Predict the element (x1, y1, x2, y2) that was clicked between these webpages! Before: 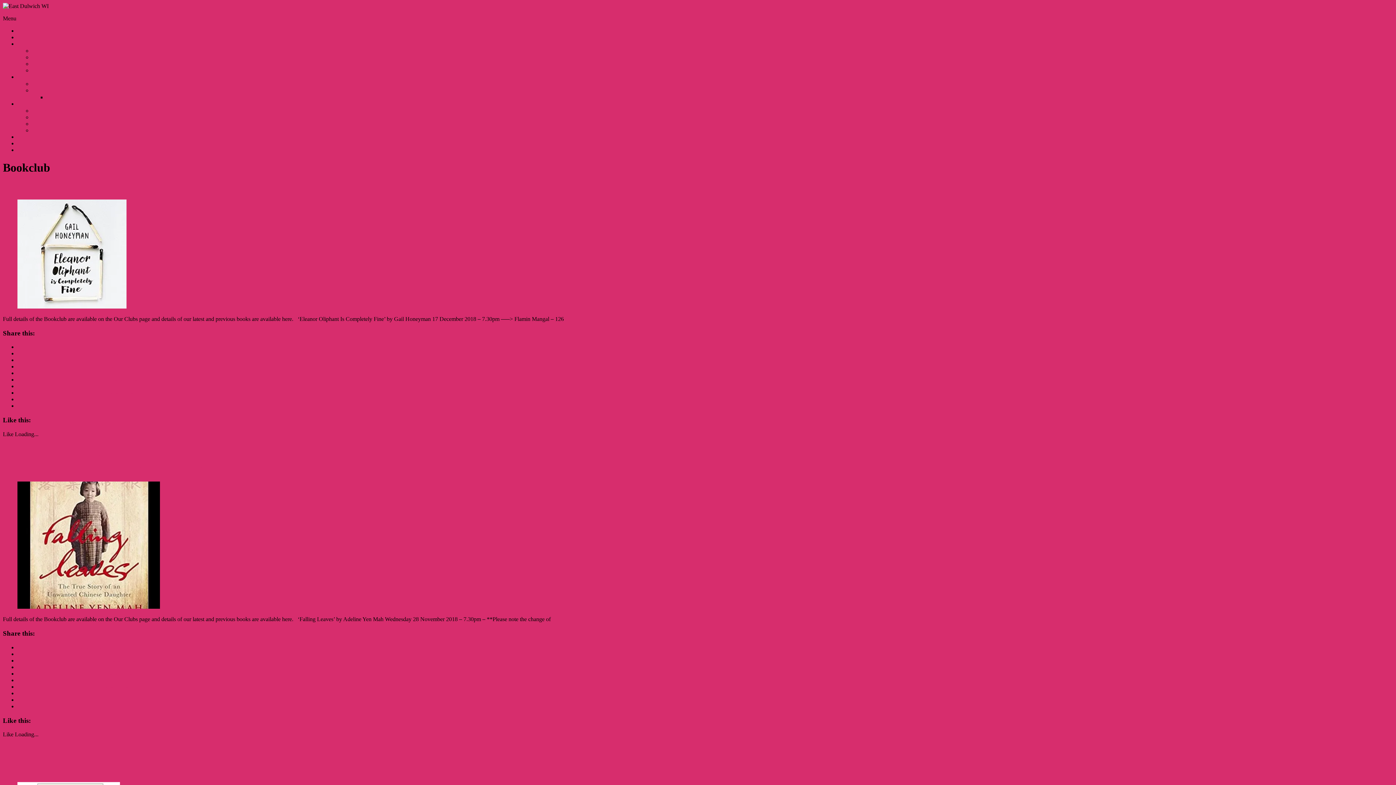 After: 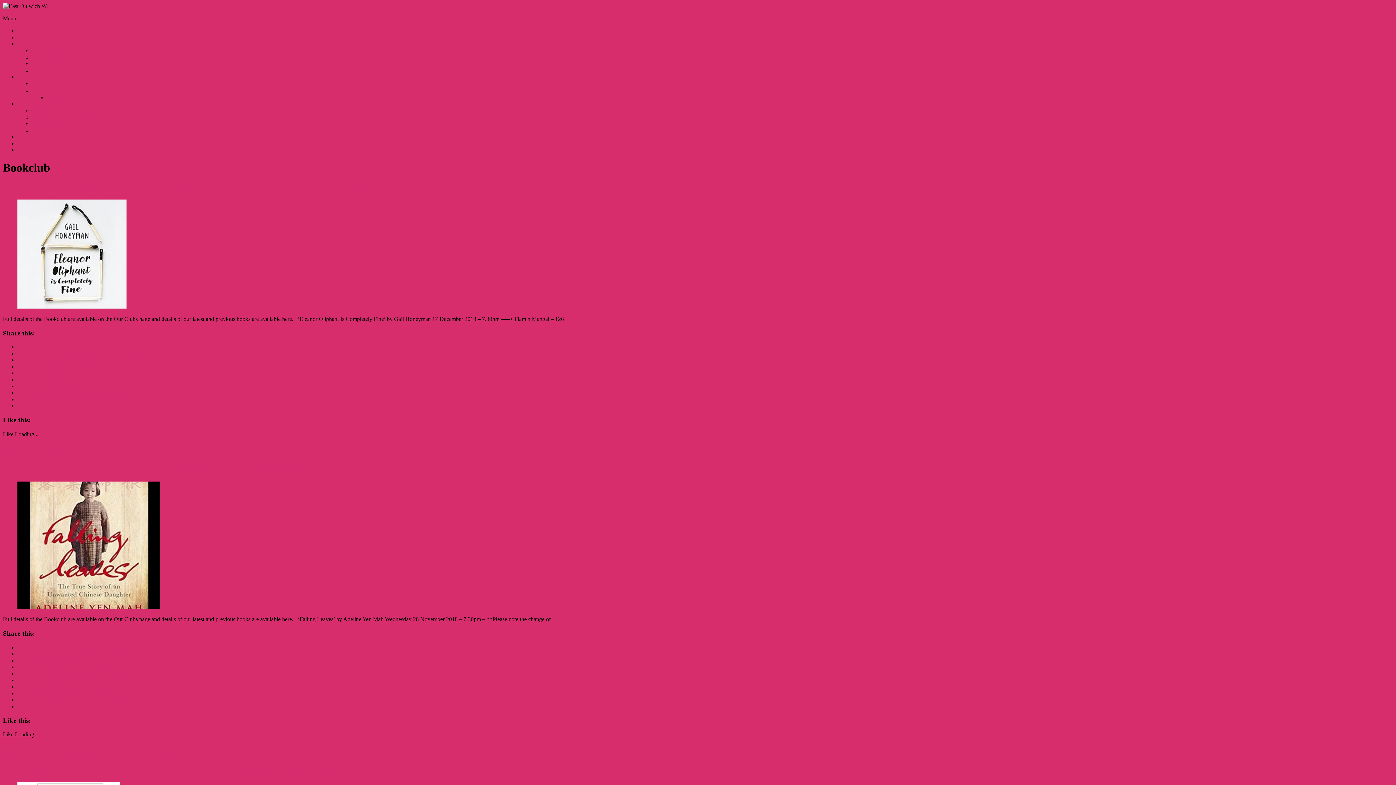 Action: bbox: (17, 370, 134, 376) label: Click to share on Pinterest (Opens in new window)